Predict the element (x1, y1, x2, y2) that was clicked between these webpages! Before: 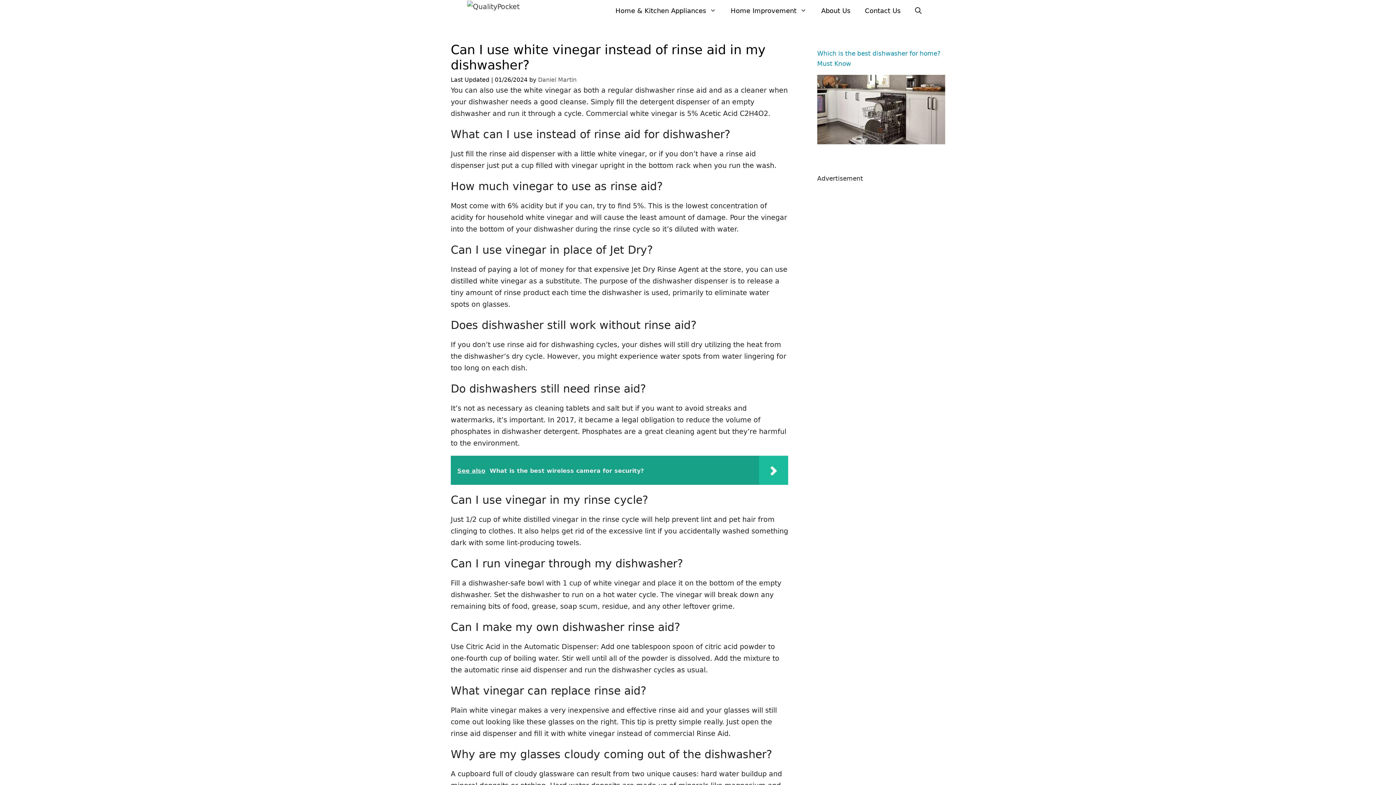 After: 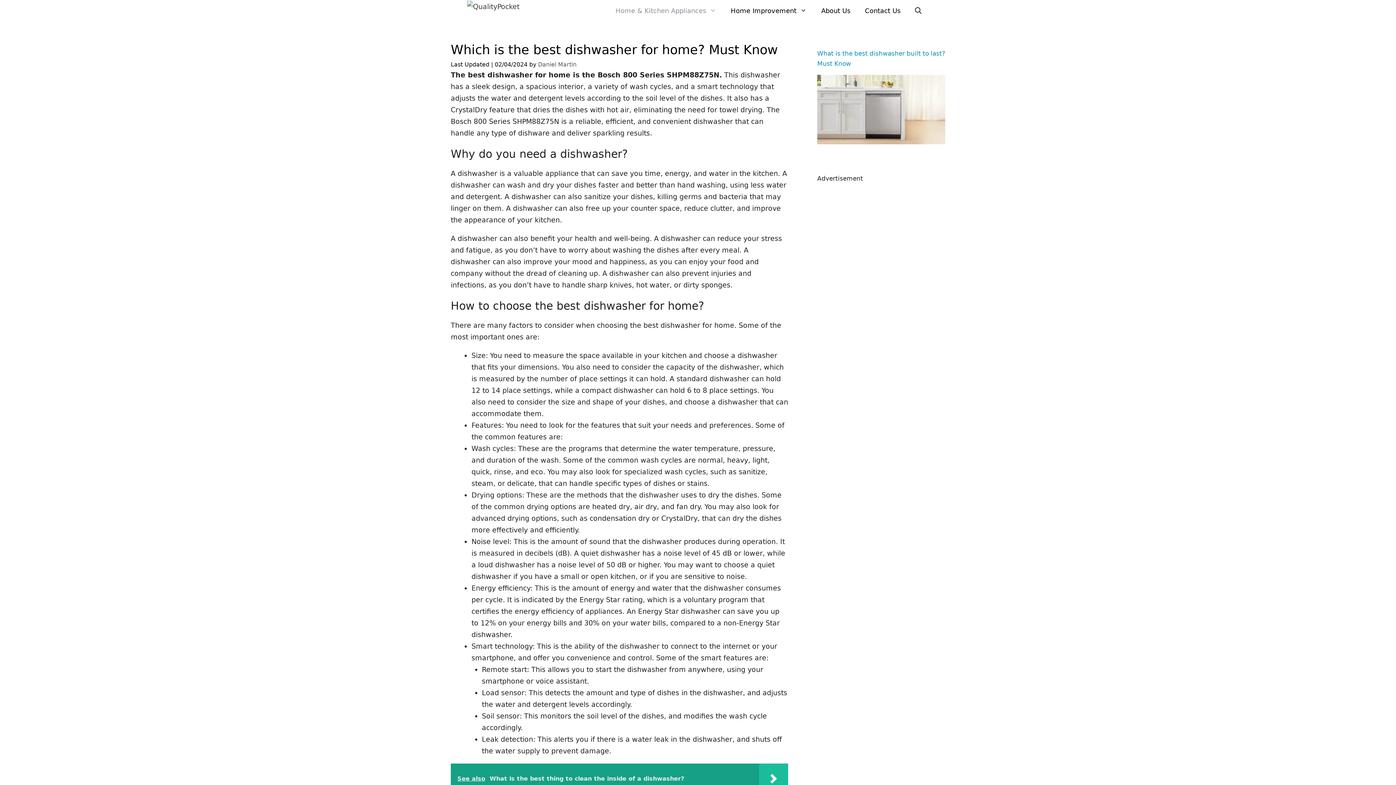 Action: bbox: (817, 135, 945, 142)